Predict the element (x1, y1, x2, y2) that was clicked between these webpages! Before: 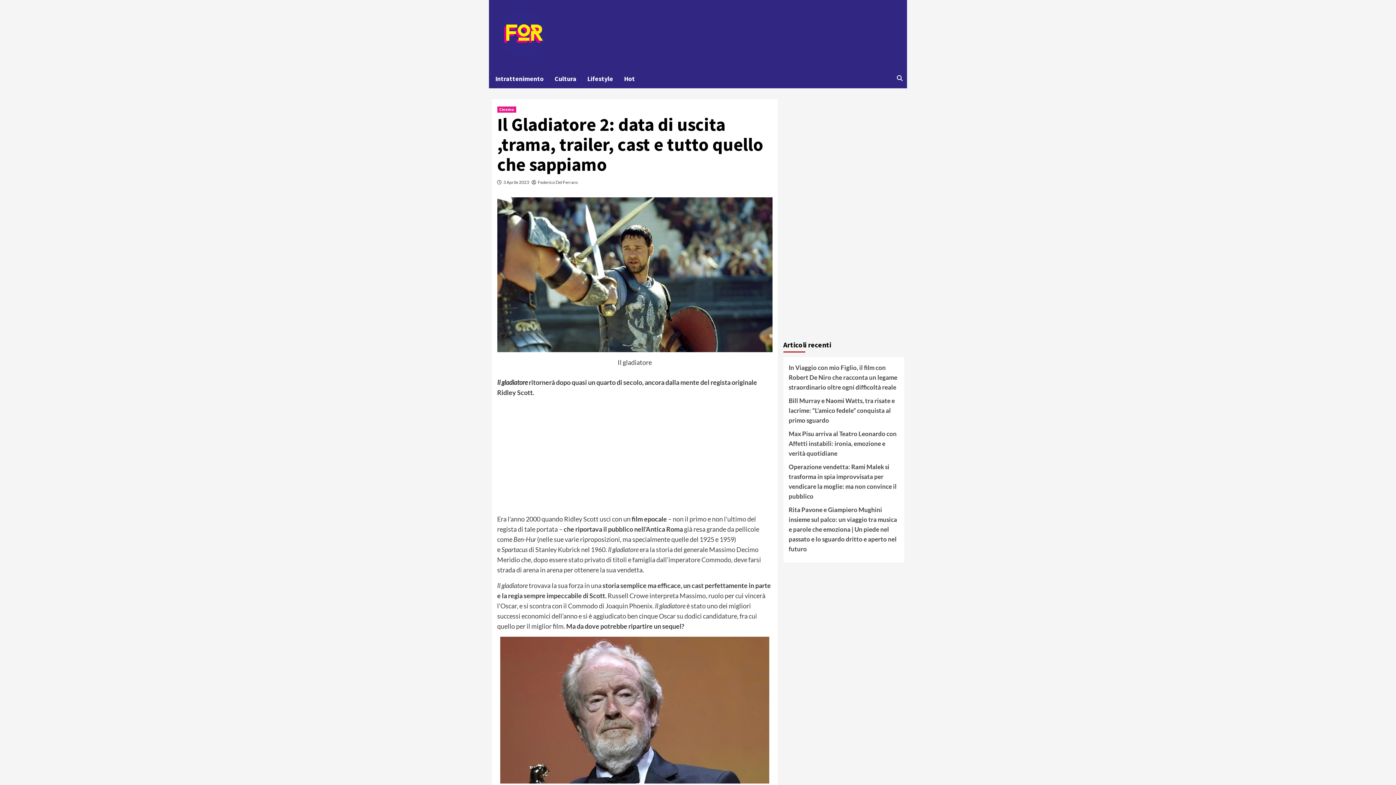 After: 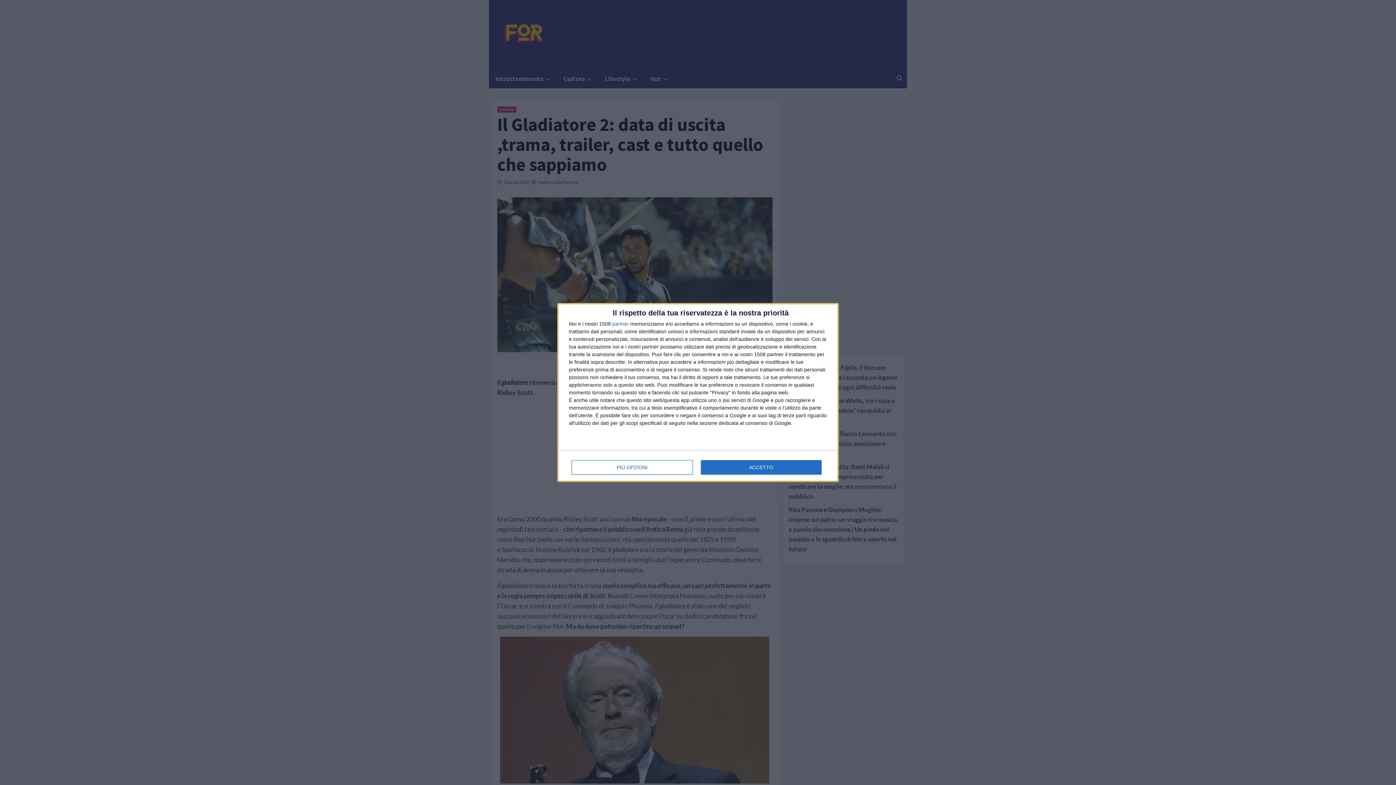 Action: bbox: (788, 462, 899, 505) label: Operazione vendetta: Rami Malek si trasforma in spia improvvisata per vendicare la moglie: ma non convince il pubblico